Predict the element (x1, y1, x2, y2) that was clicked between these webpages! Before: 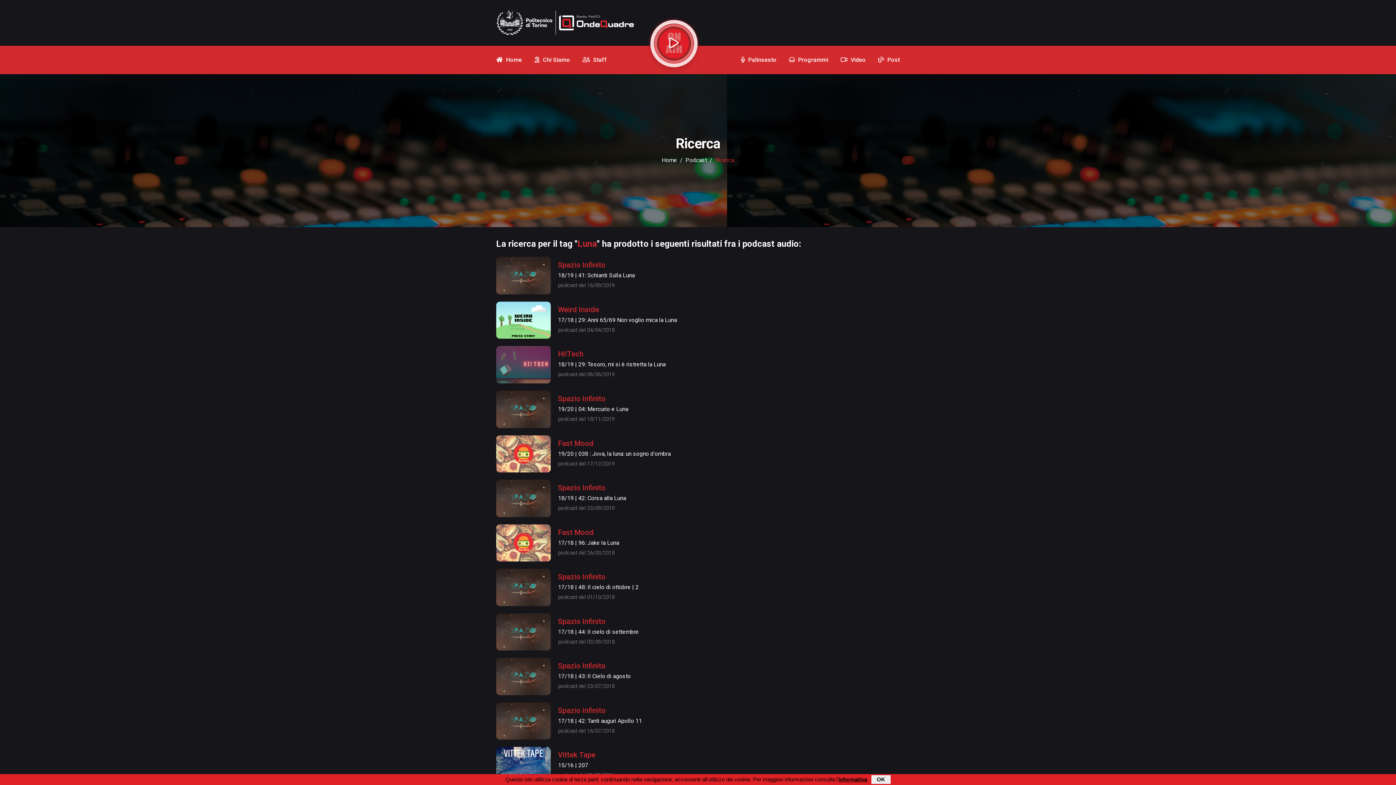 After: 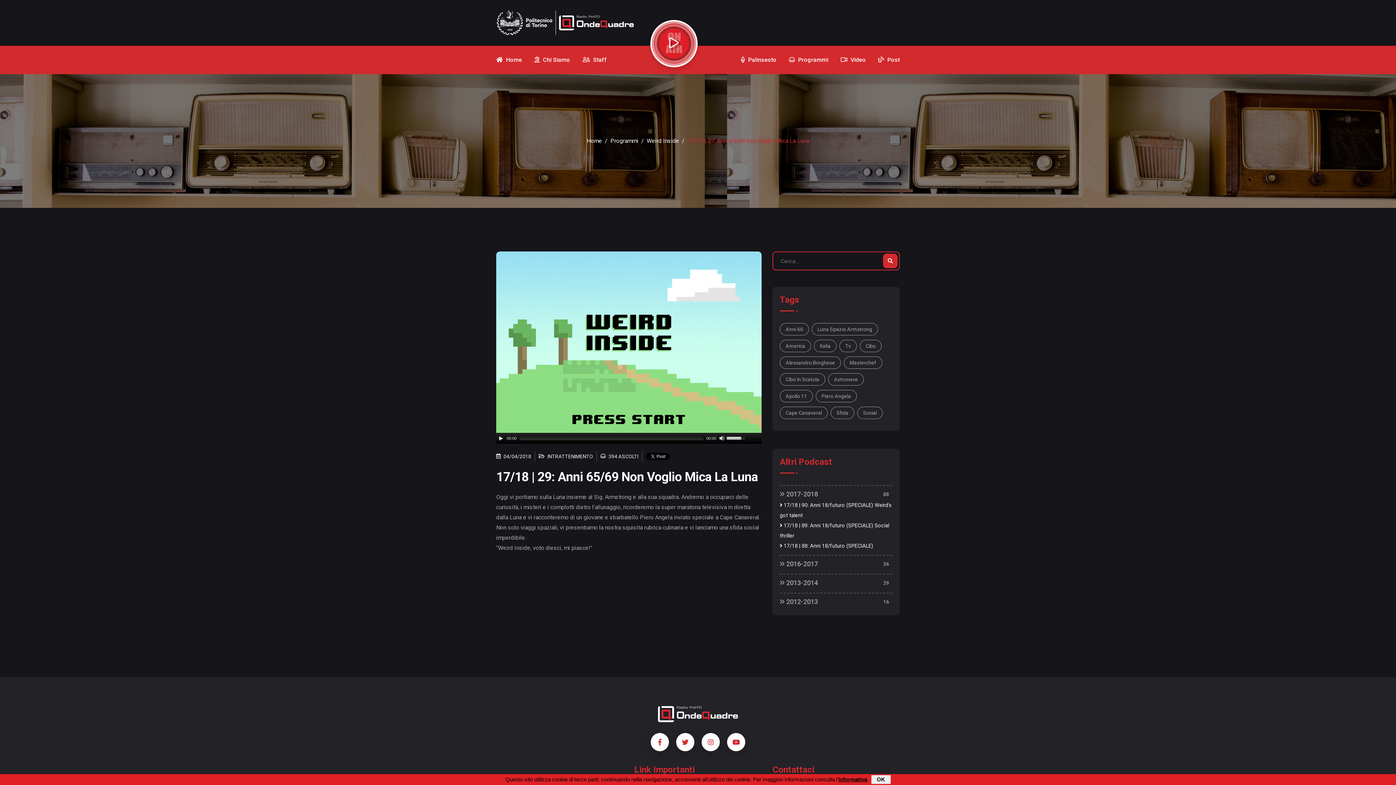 Action: bbox: (496, 301, 550, 339)